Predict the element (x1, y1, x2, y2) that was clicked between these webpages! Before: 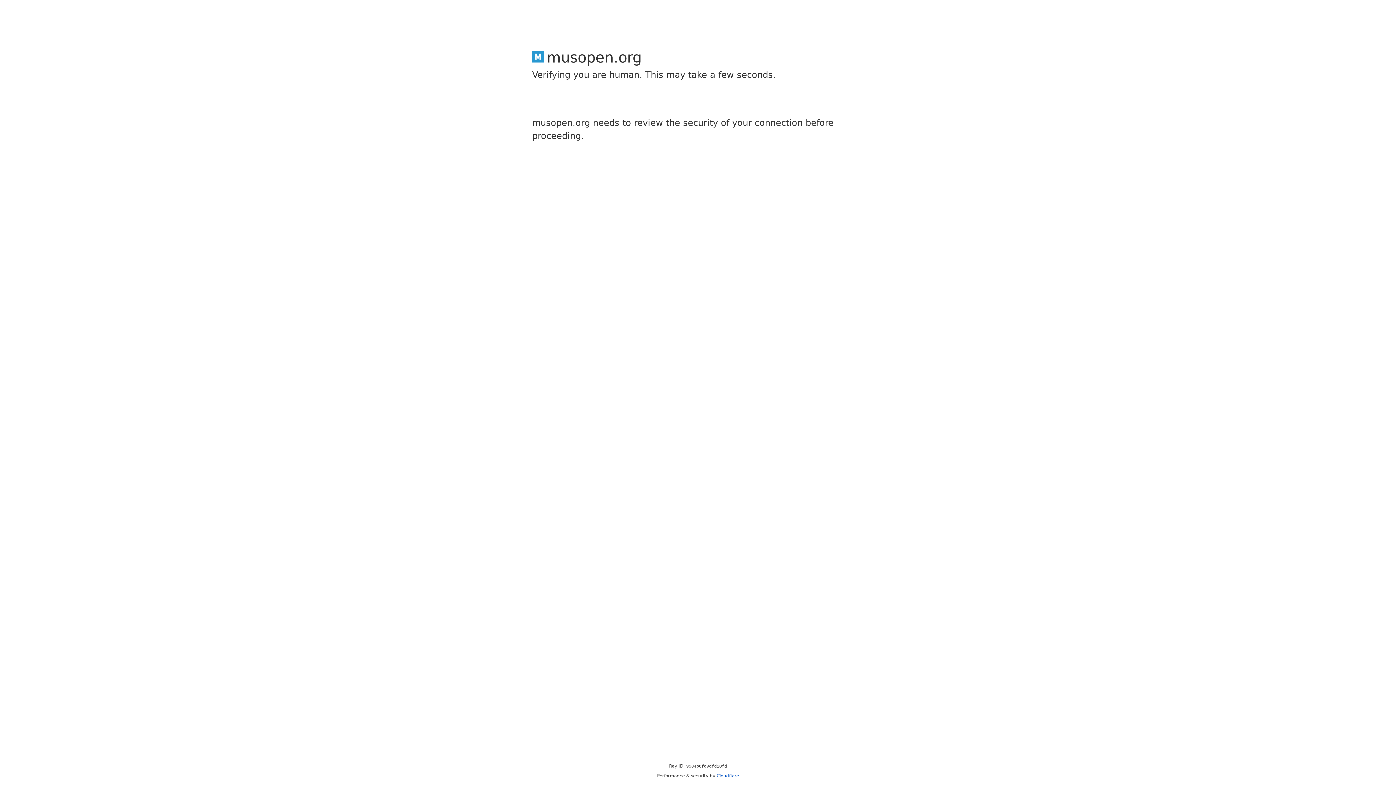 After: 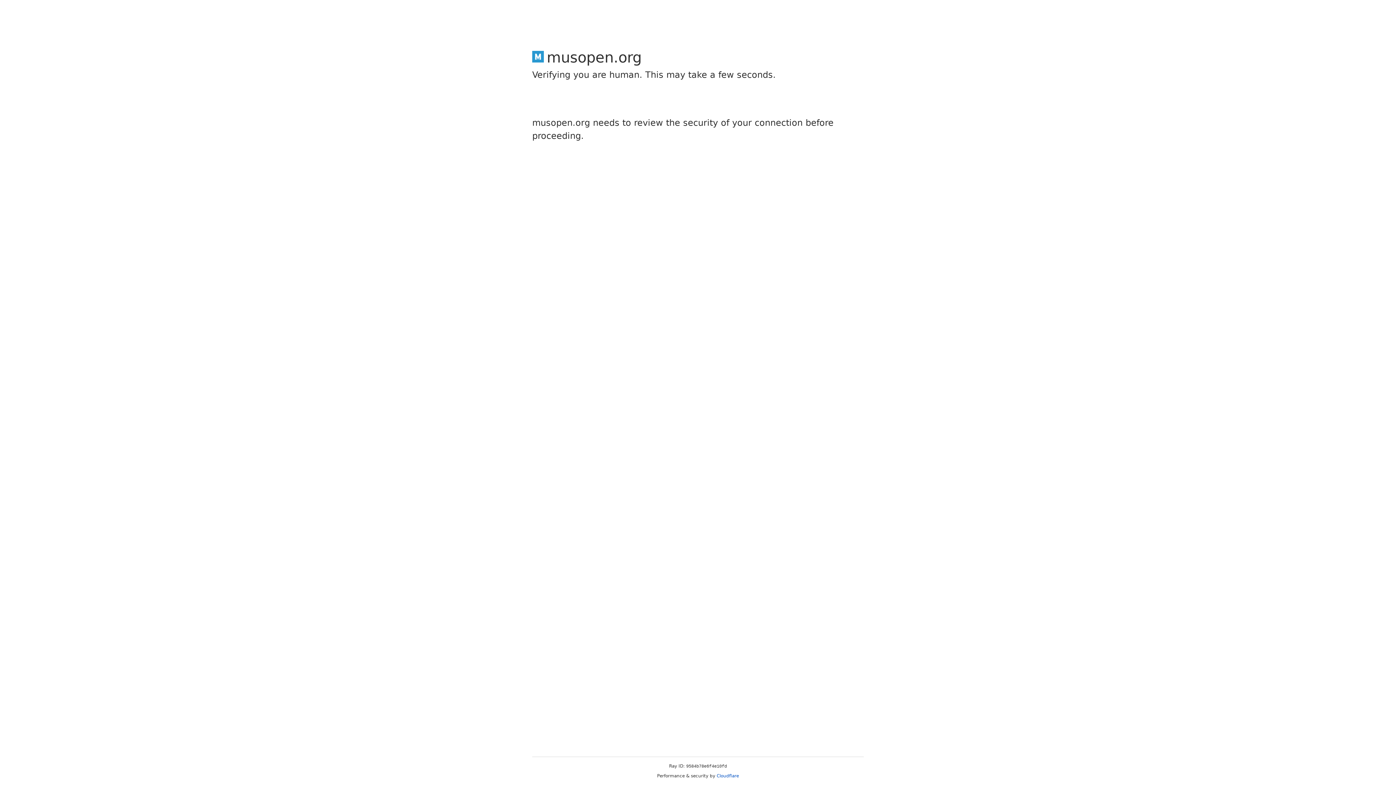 Action: label: Cloudflare bbox: (716, 773, 739, 778)